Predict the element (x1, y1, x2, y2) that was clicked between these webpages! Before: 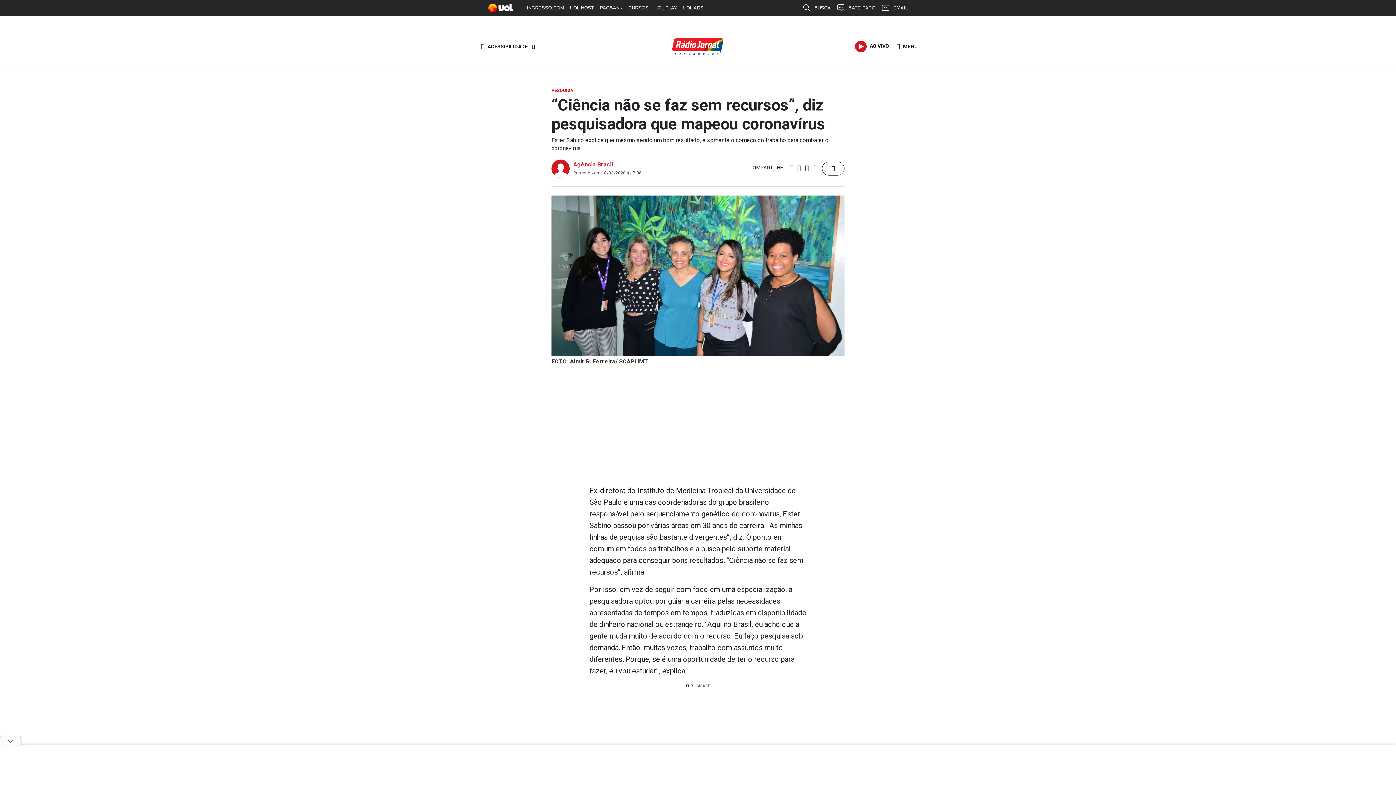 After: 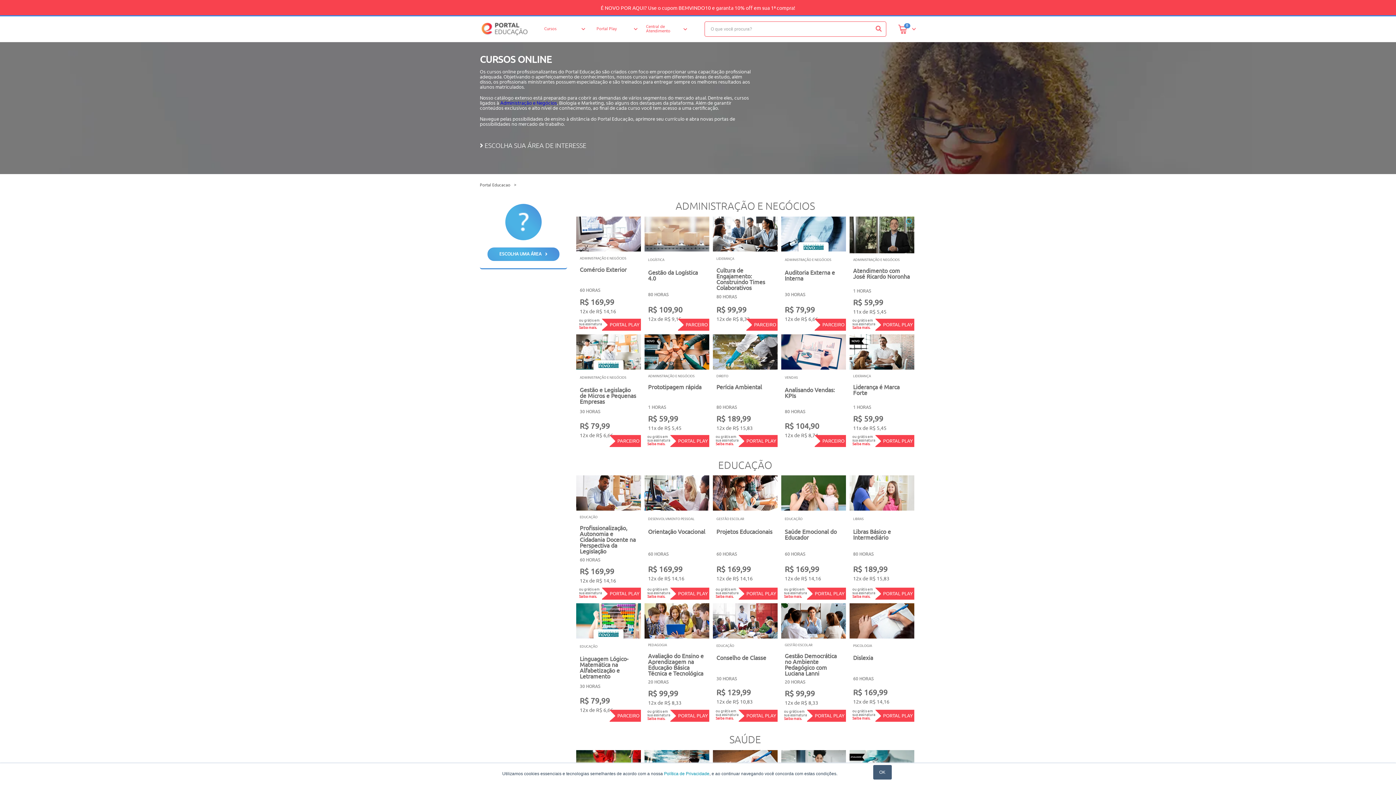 Action: bbox: (625, 0, 651, 16) label: CURSOS